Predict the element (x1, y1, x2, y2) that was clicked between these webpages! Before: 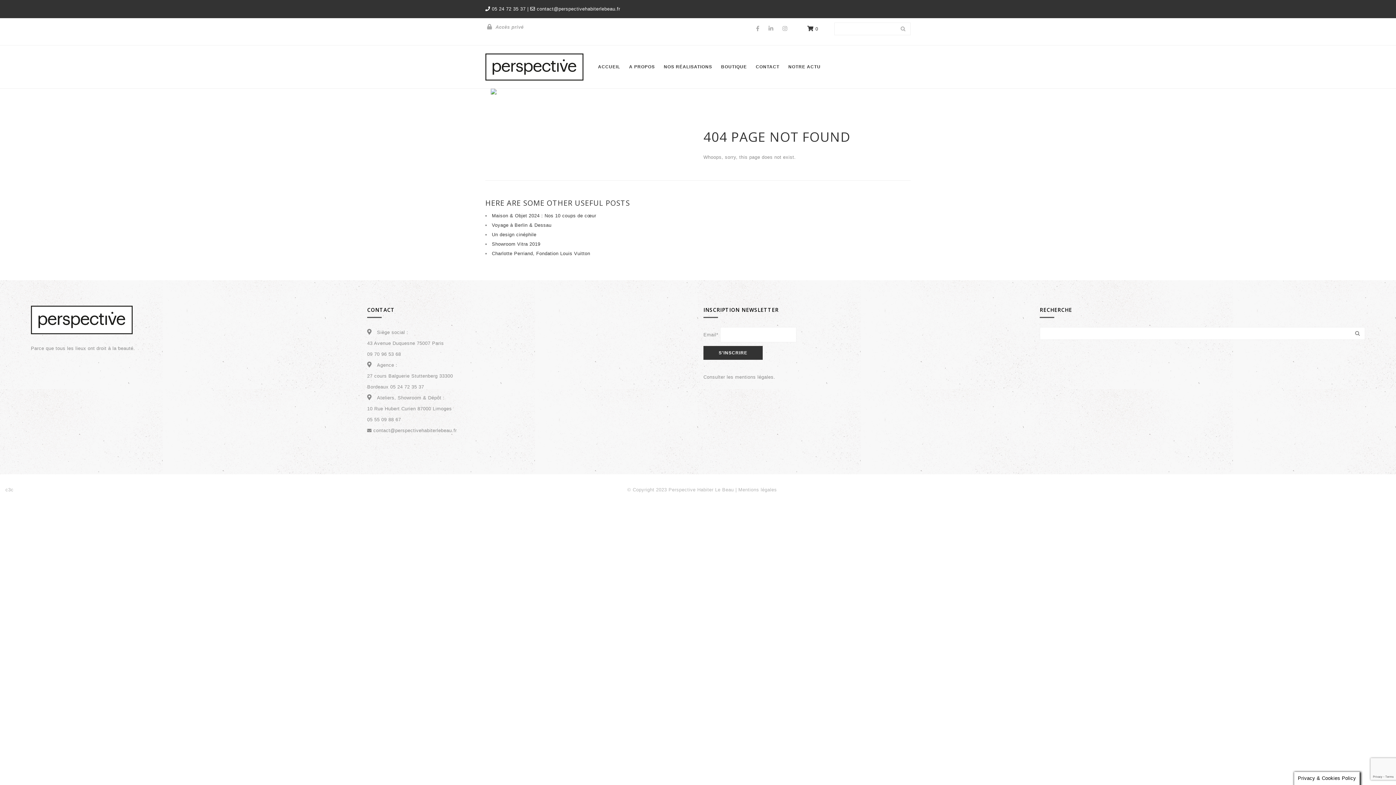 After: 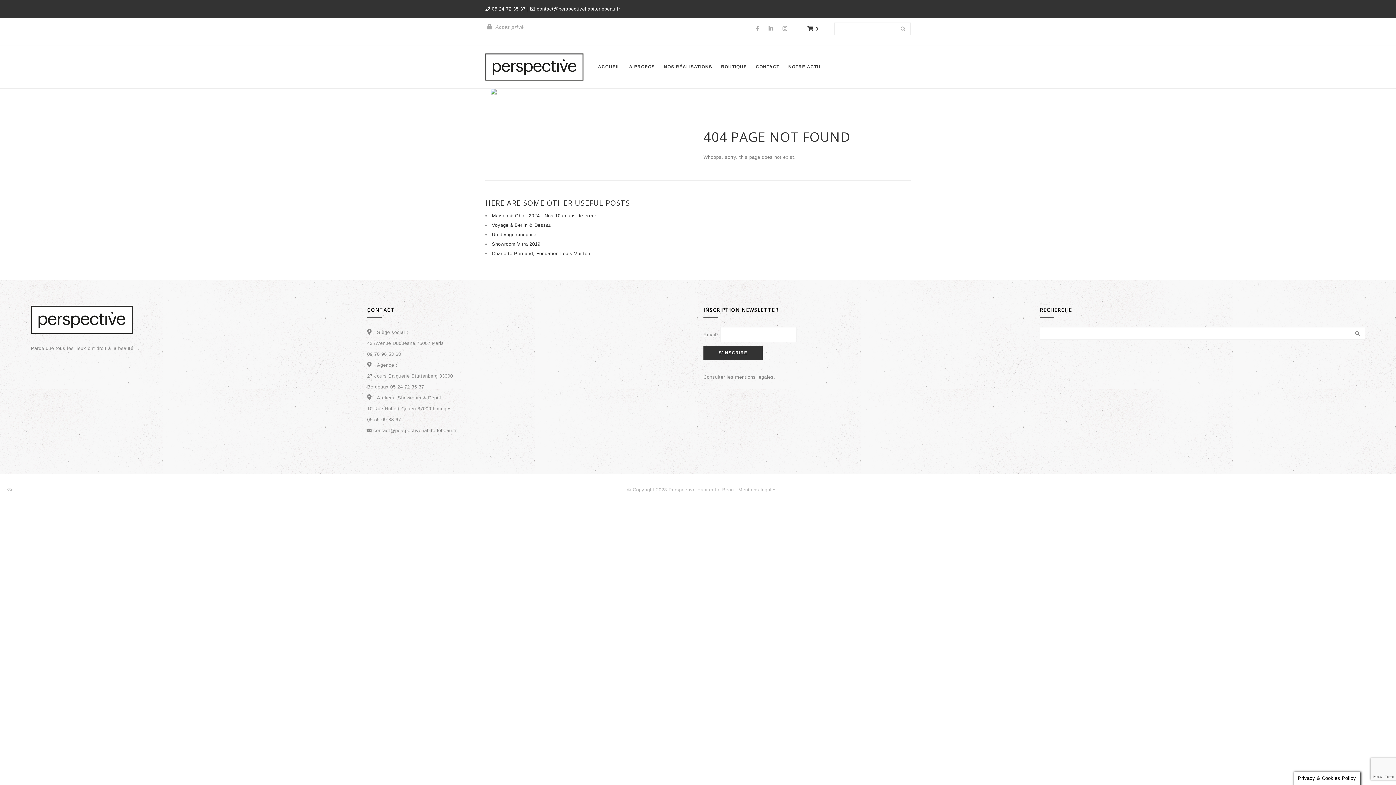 Action: bbox: (492, 6, 527, 11) label: 05 24 72 35 37 